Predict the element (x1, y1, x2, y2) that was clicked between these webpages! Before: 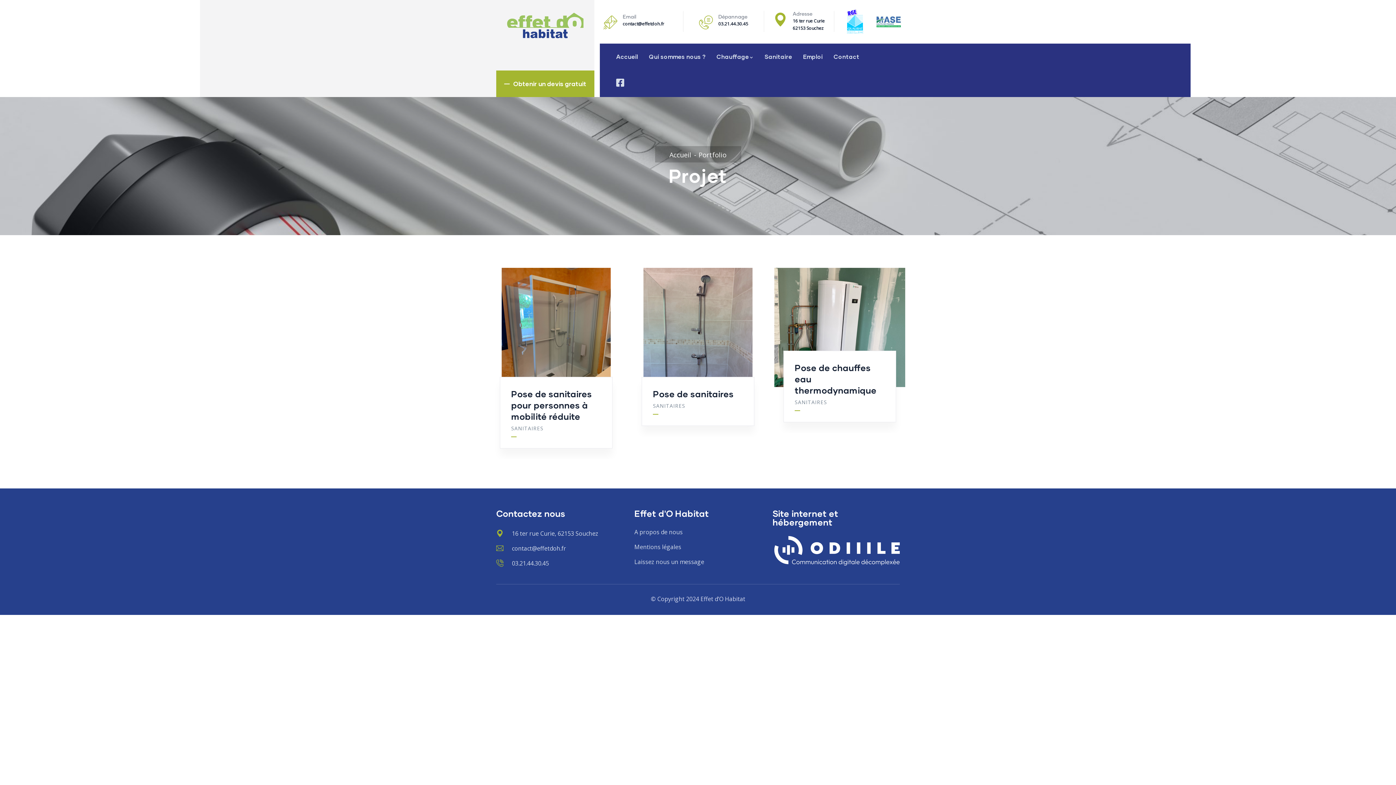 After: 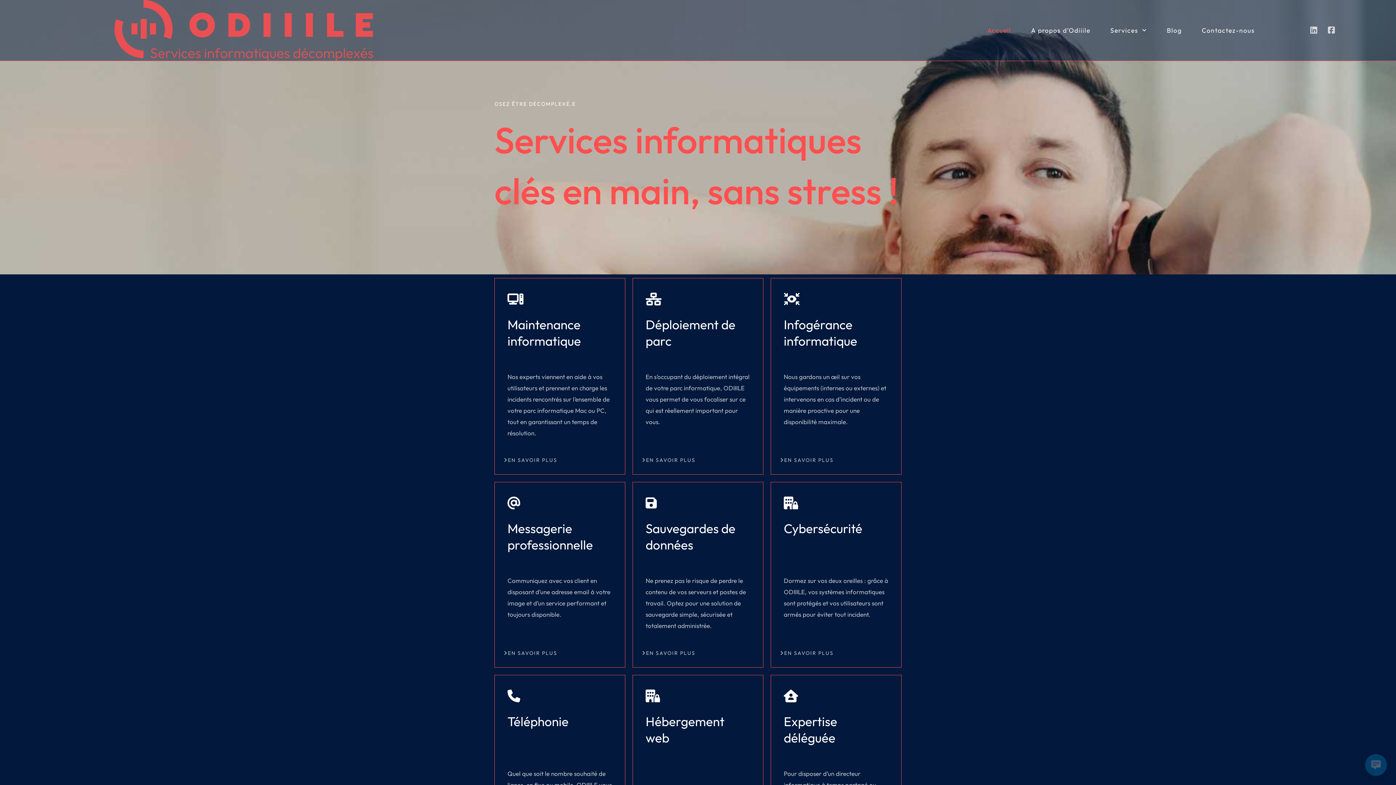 Action: bbox: (772, 536, 899, 565)